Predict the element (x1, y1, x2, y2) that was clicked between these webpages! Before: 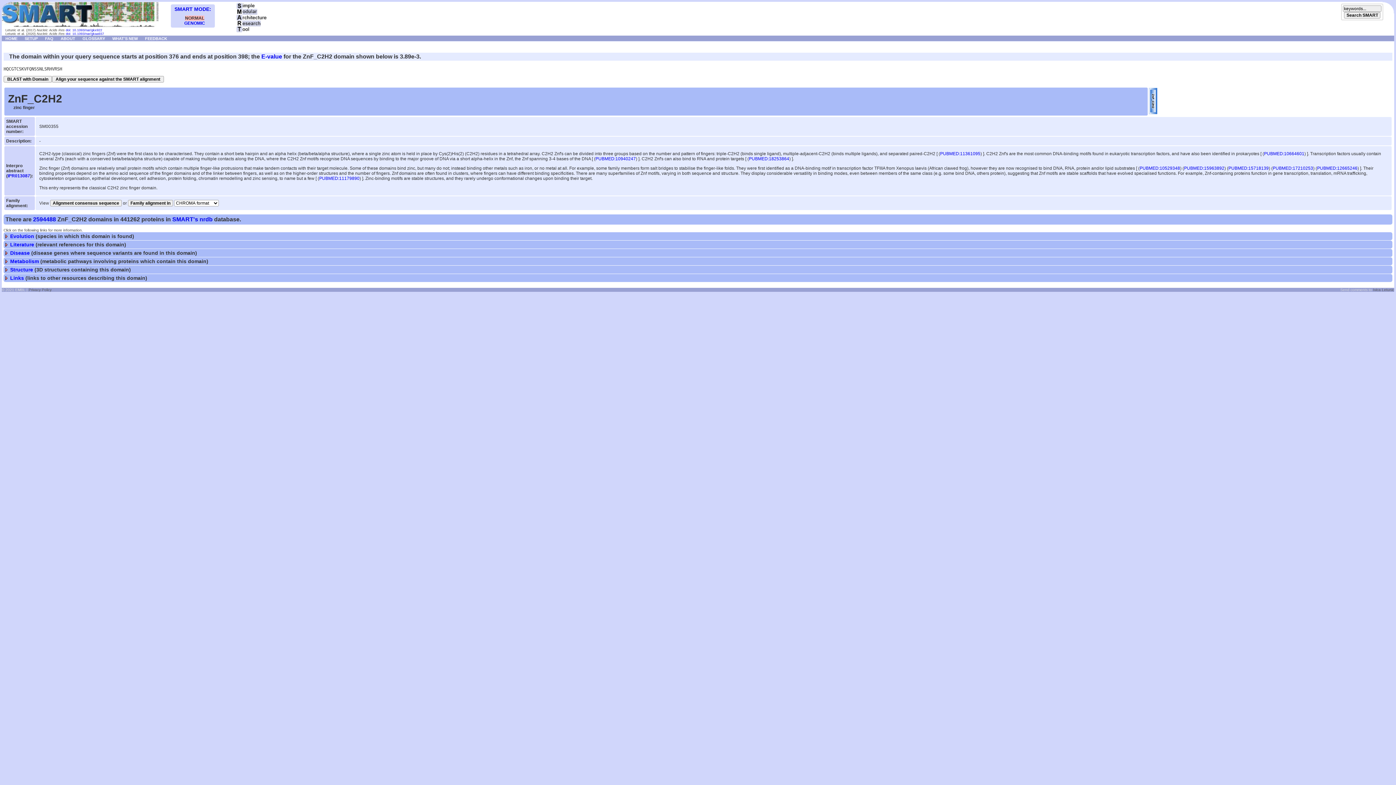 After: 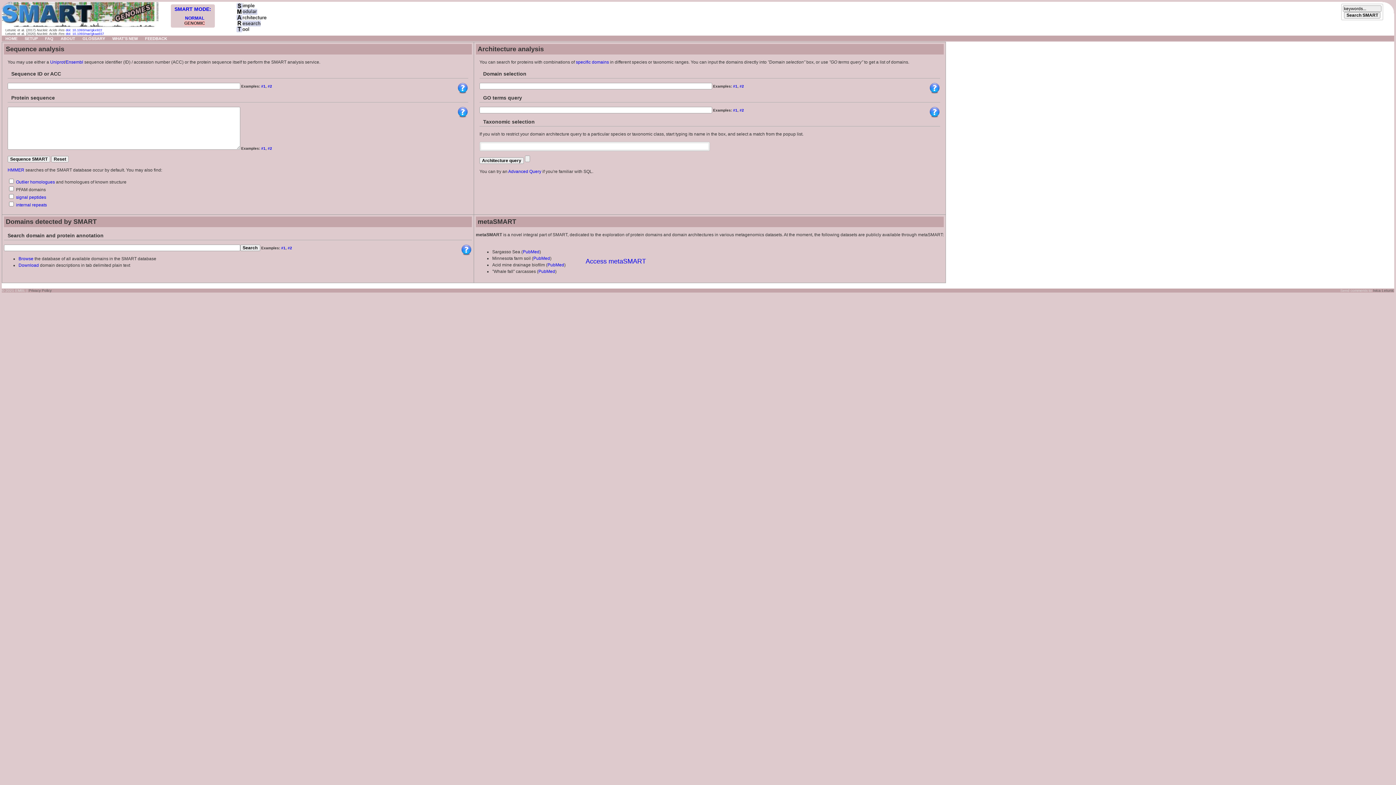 Action: bbox: (178, 20, 211, 25) label: GENOMIC